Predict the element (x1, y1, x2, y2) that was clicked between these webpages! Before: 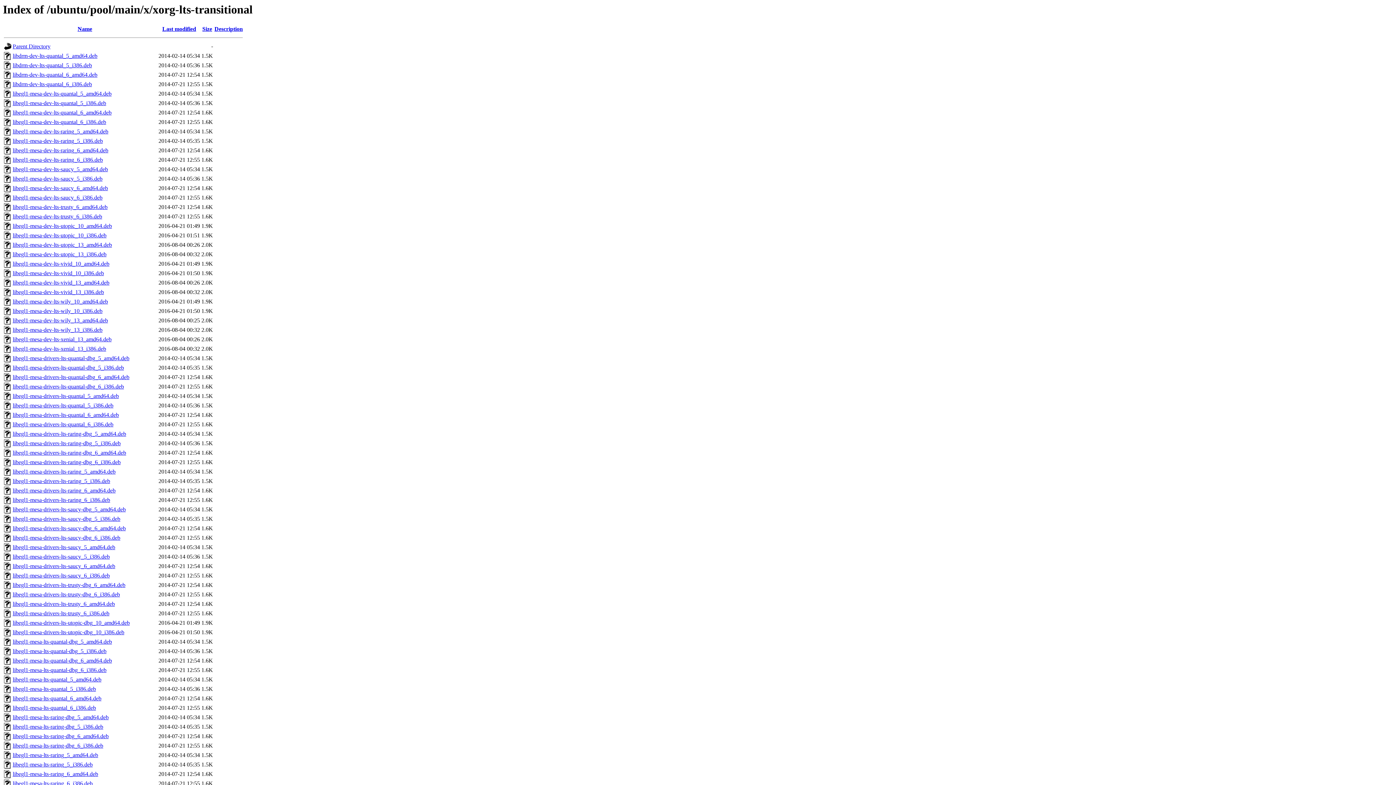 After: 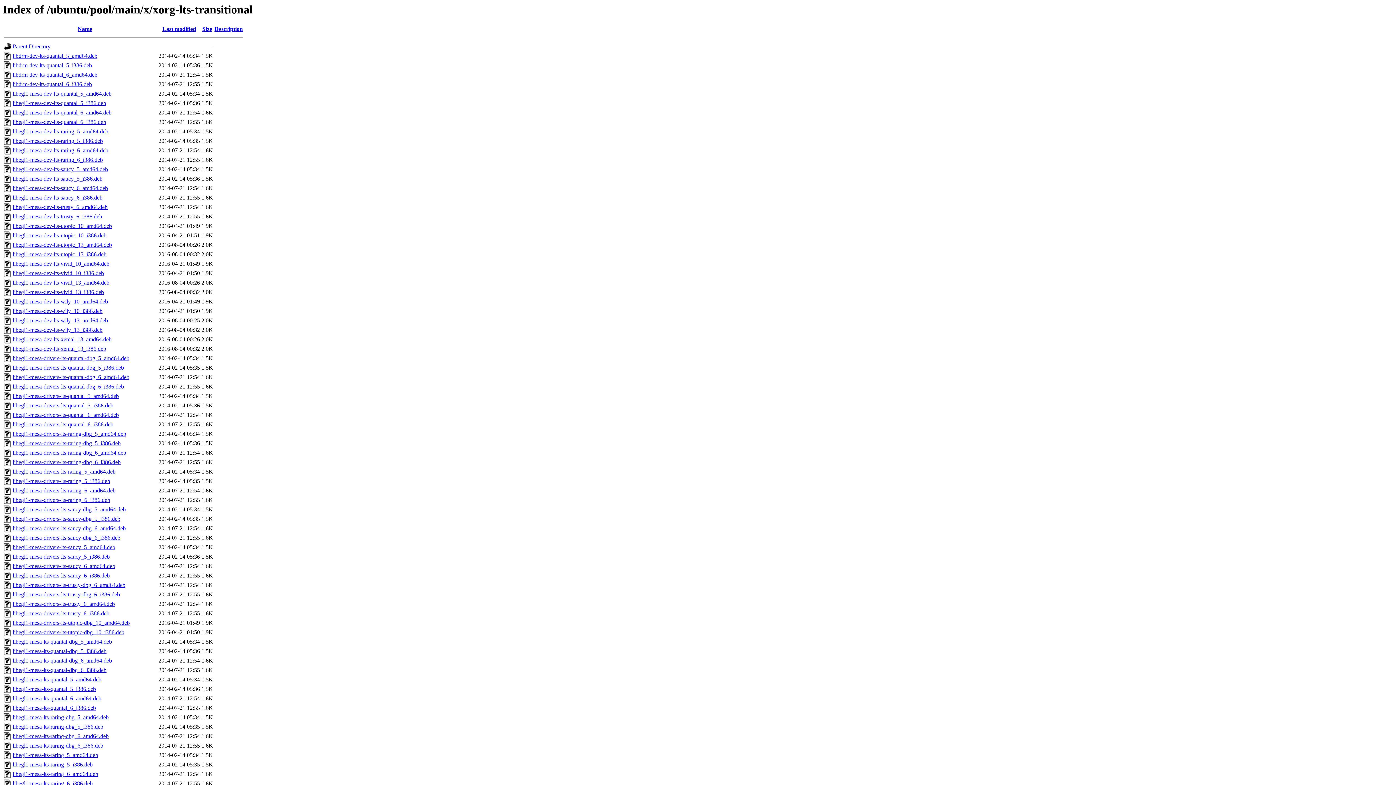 Action: label: libegl1-mesa-drivers-lts-raring_5_i386.deb bbox: (12, 478, 110, 484)